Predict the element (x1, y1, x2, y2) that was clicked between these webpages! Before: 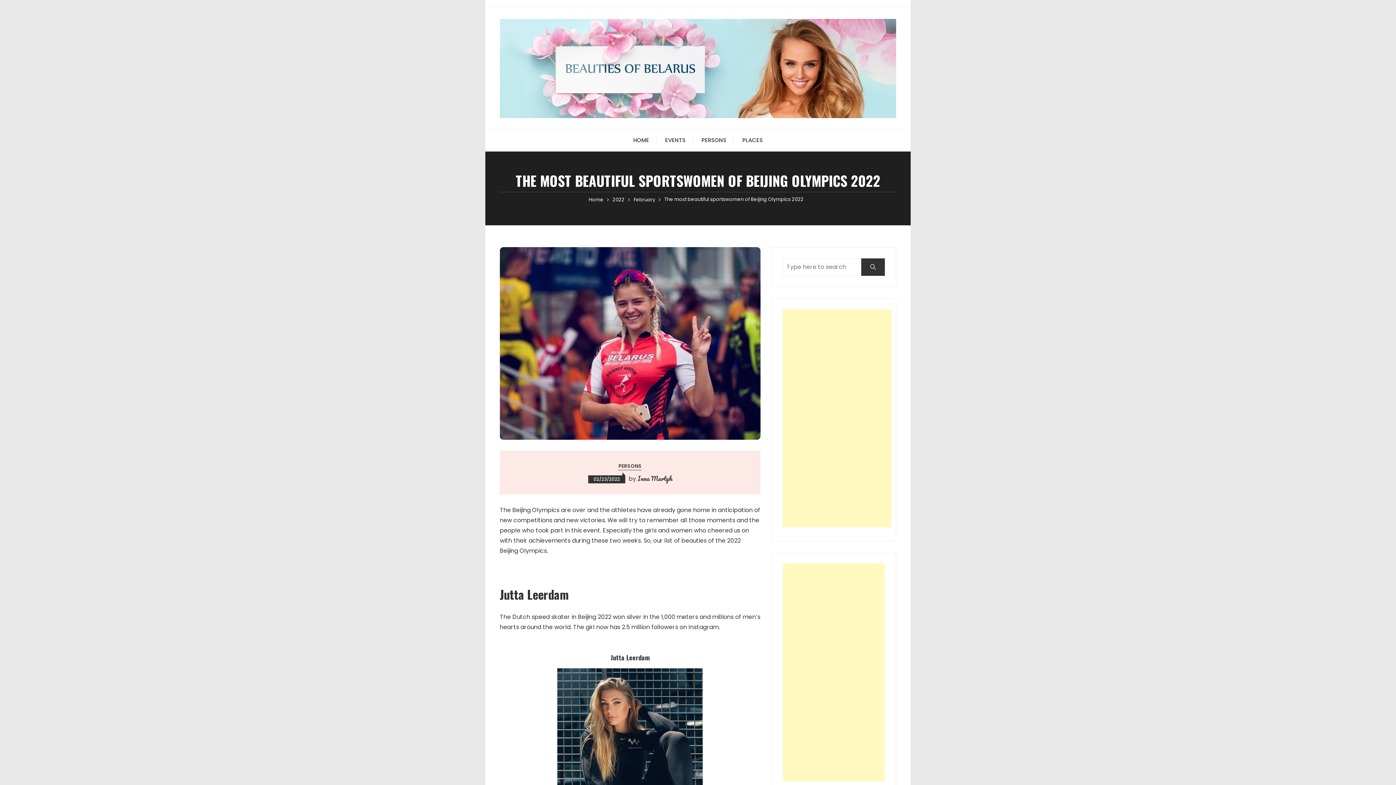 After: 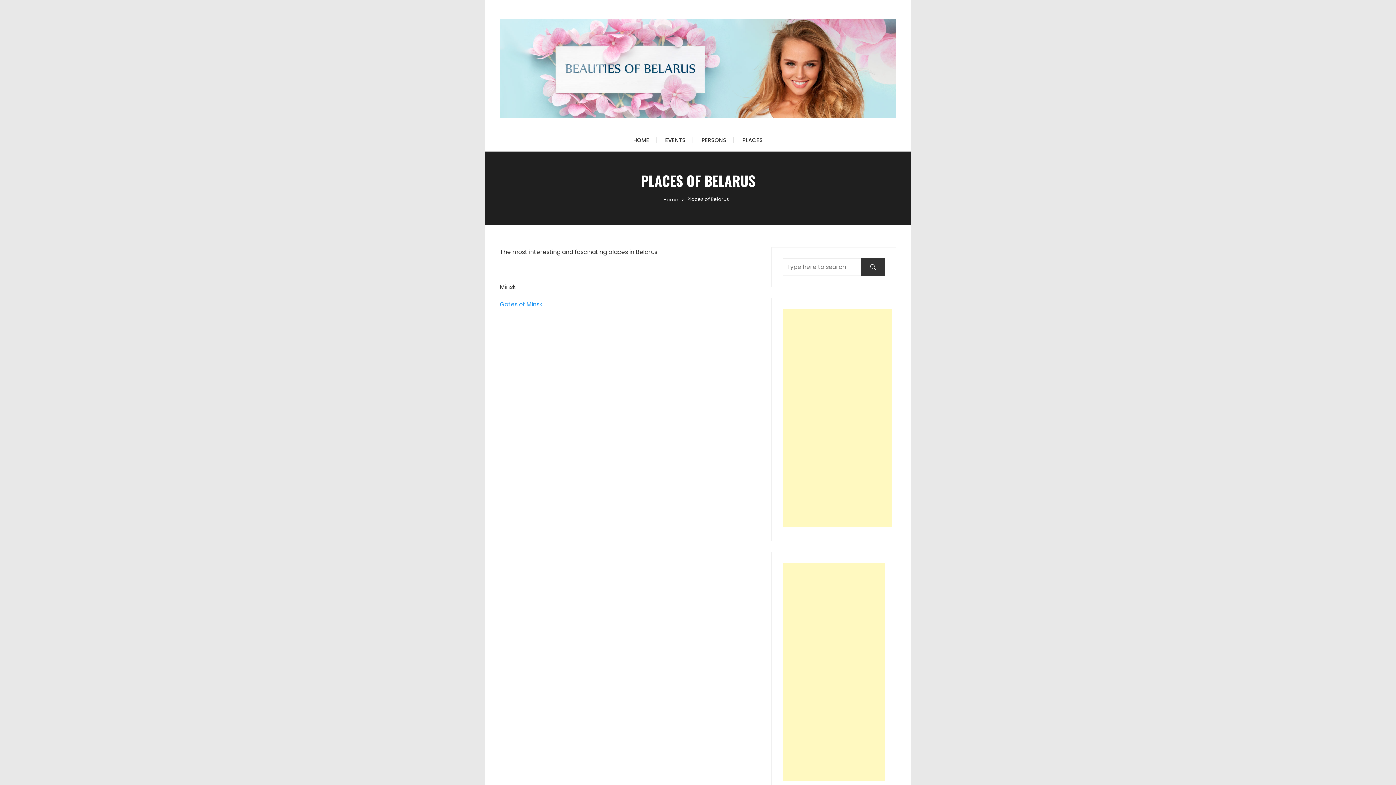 Action: label: PLACES bbox: (735, 129, 770, 151)